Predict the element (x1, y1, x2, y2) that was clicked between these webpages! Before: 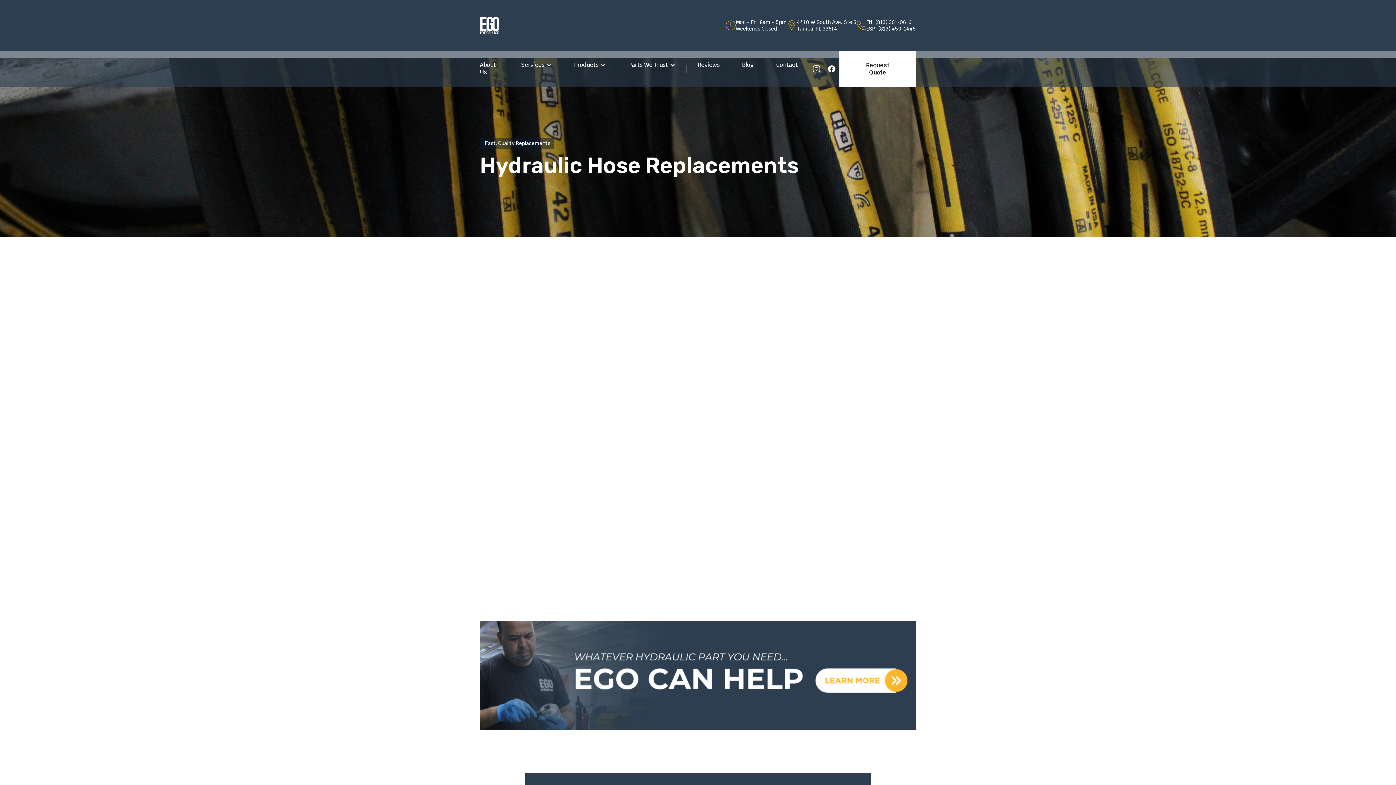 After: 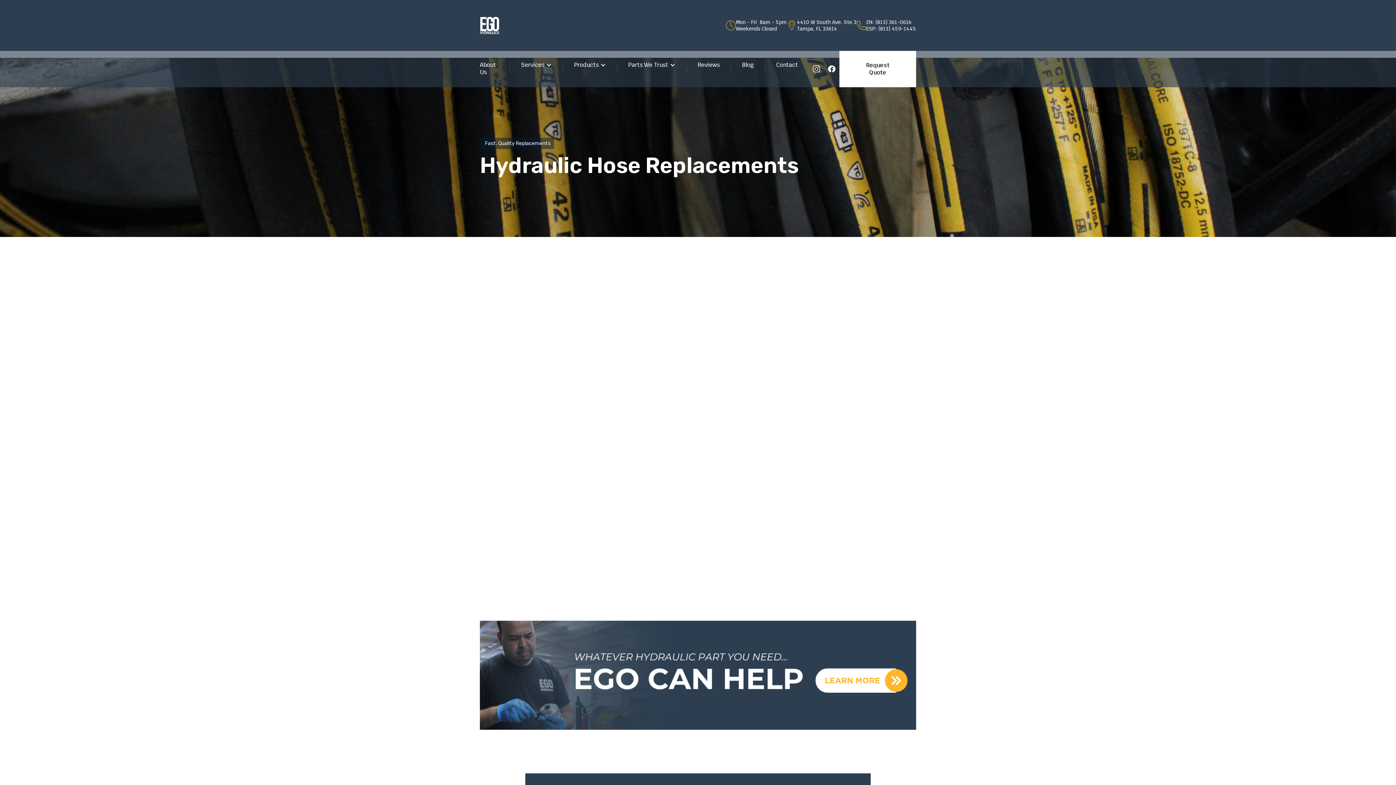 Action: bbox: (646, 393, 685, 400) label: Call/text today